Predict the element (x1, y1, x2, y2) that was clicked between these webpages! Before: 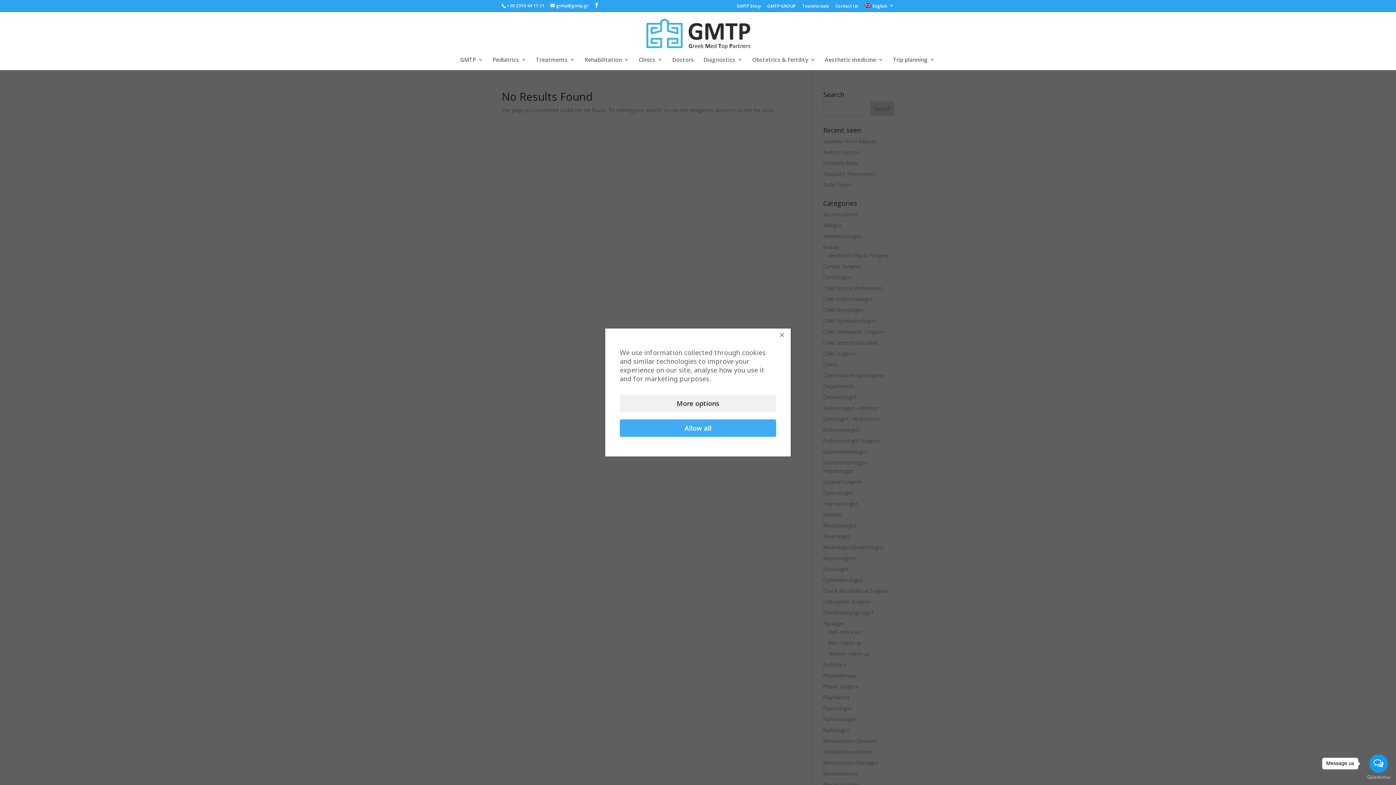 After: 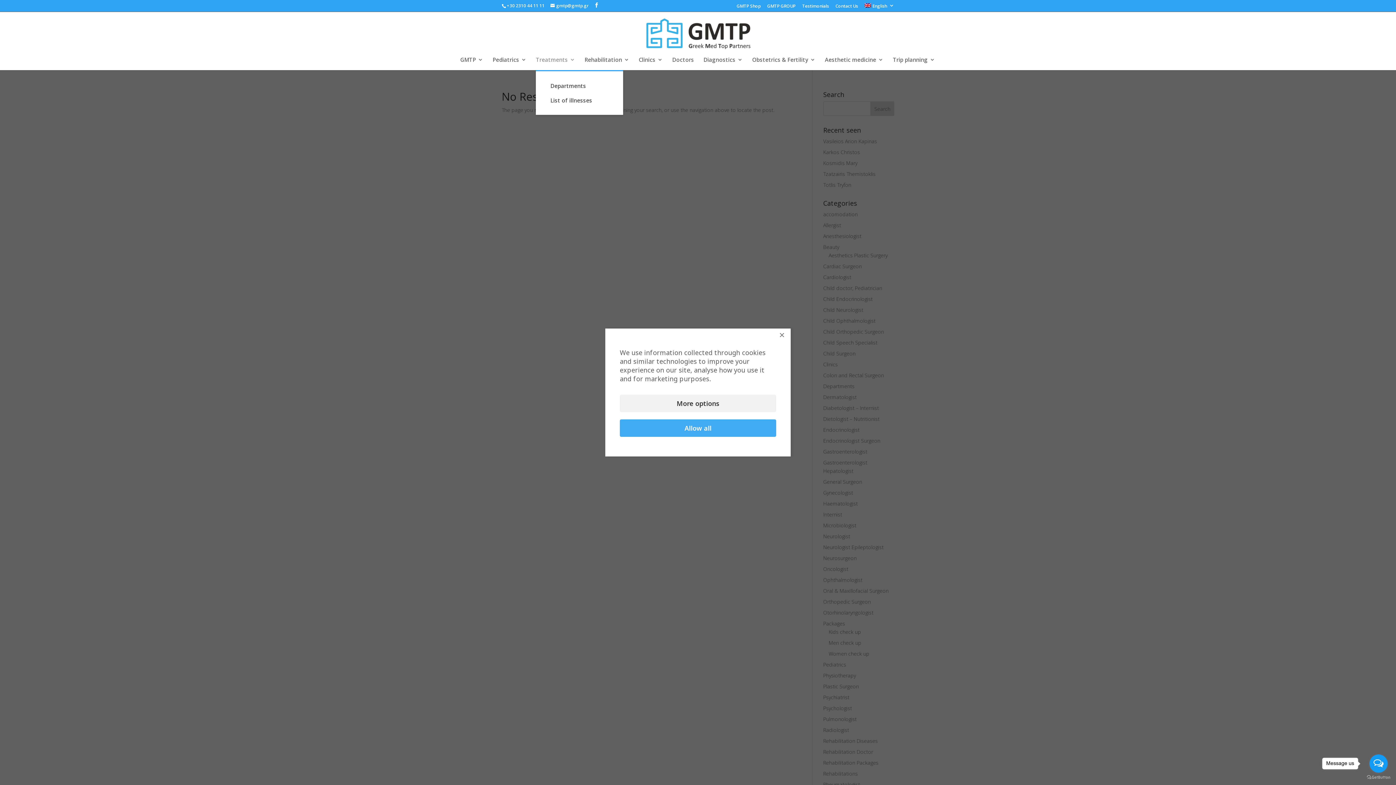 Action: bbox: (543, 57, 579, 70) label: Treatments